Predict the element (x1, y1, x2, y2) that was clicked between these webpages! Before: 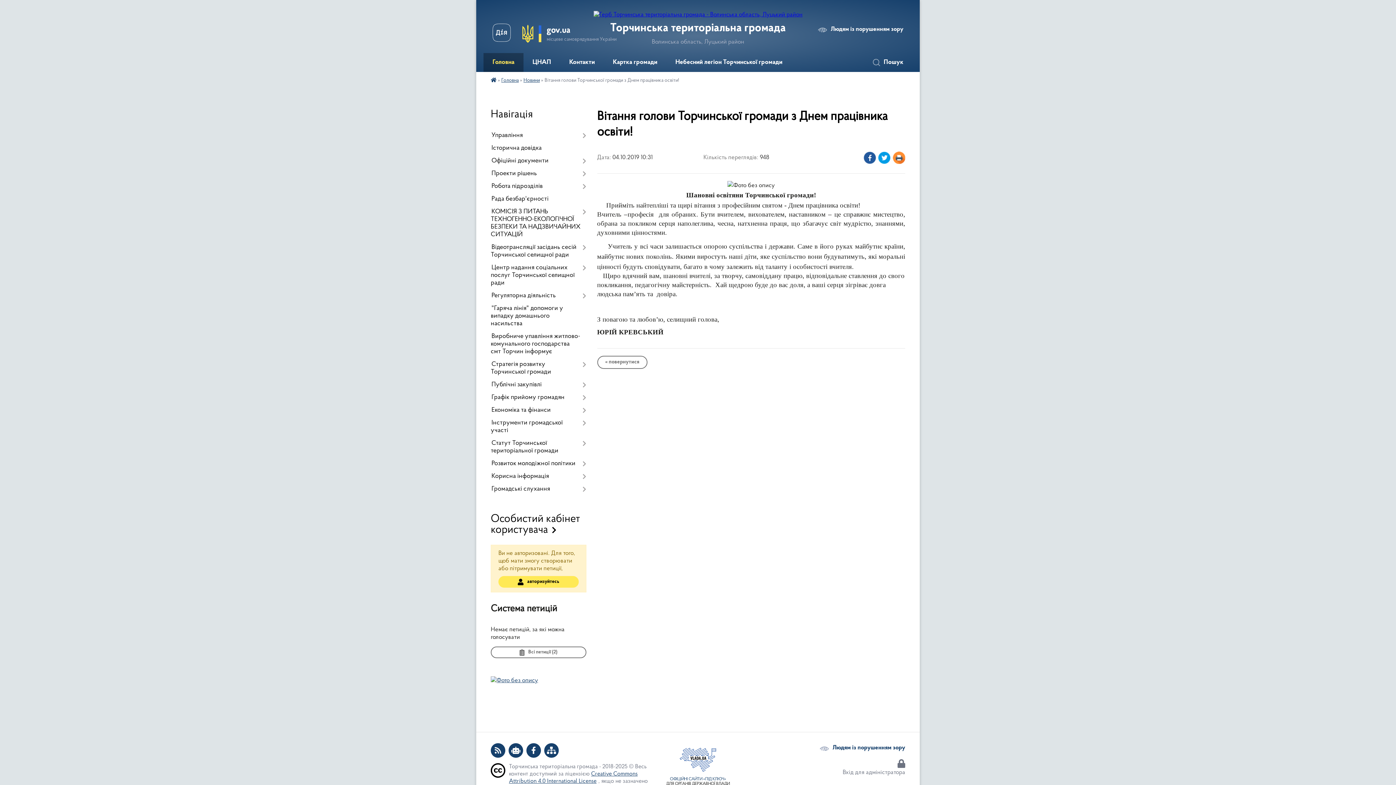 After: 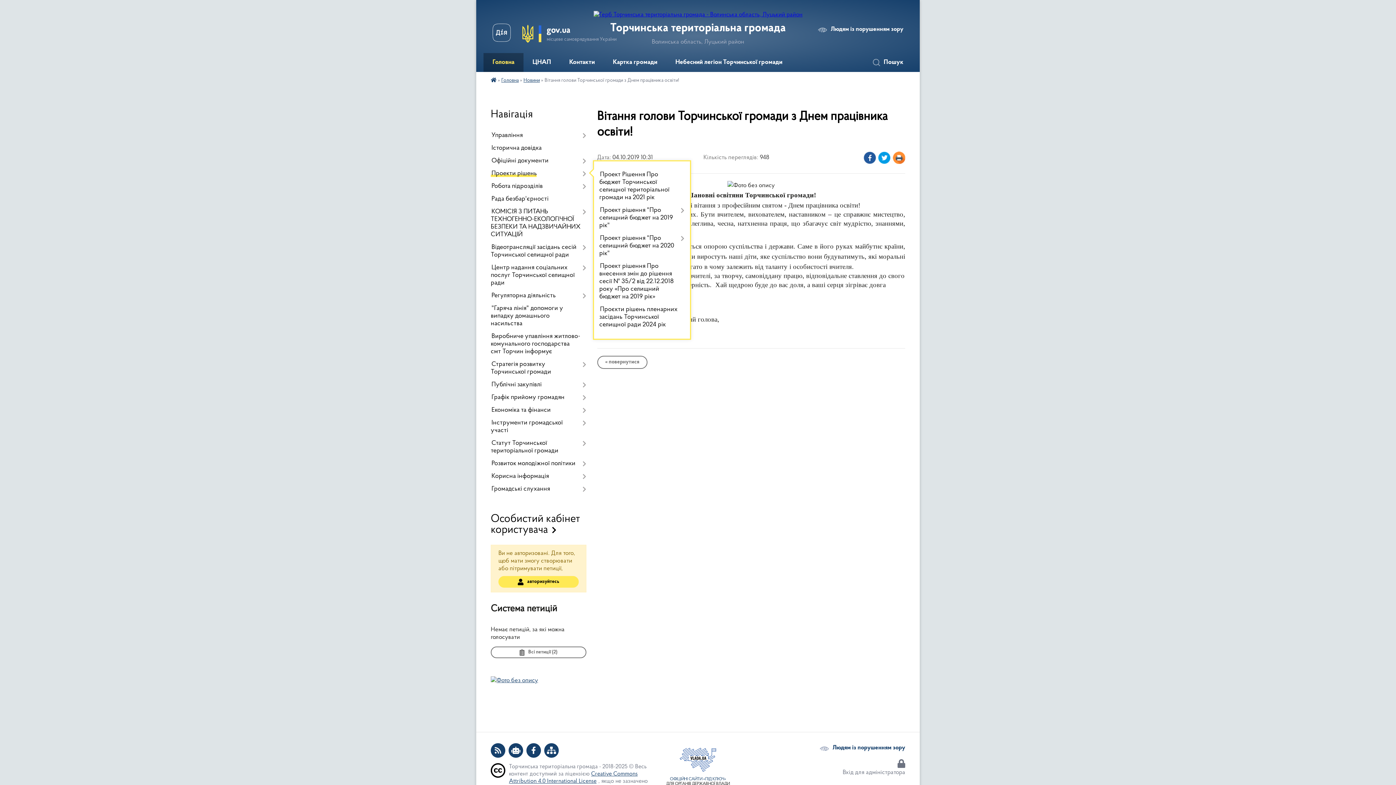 Action: label: Проекти рішень bbox: (490, 167, 586, 180)